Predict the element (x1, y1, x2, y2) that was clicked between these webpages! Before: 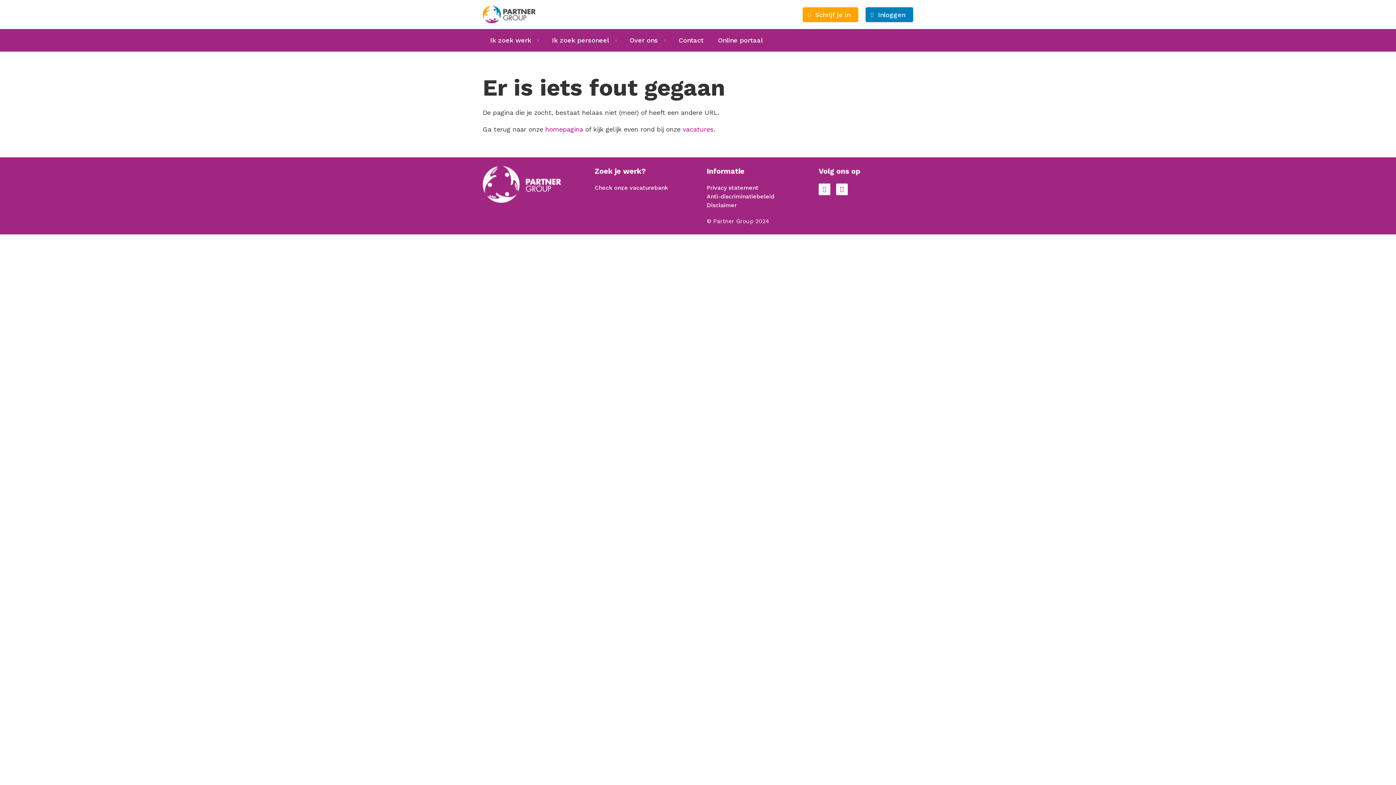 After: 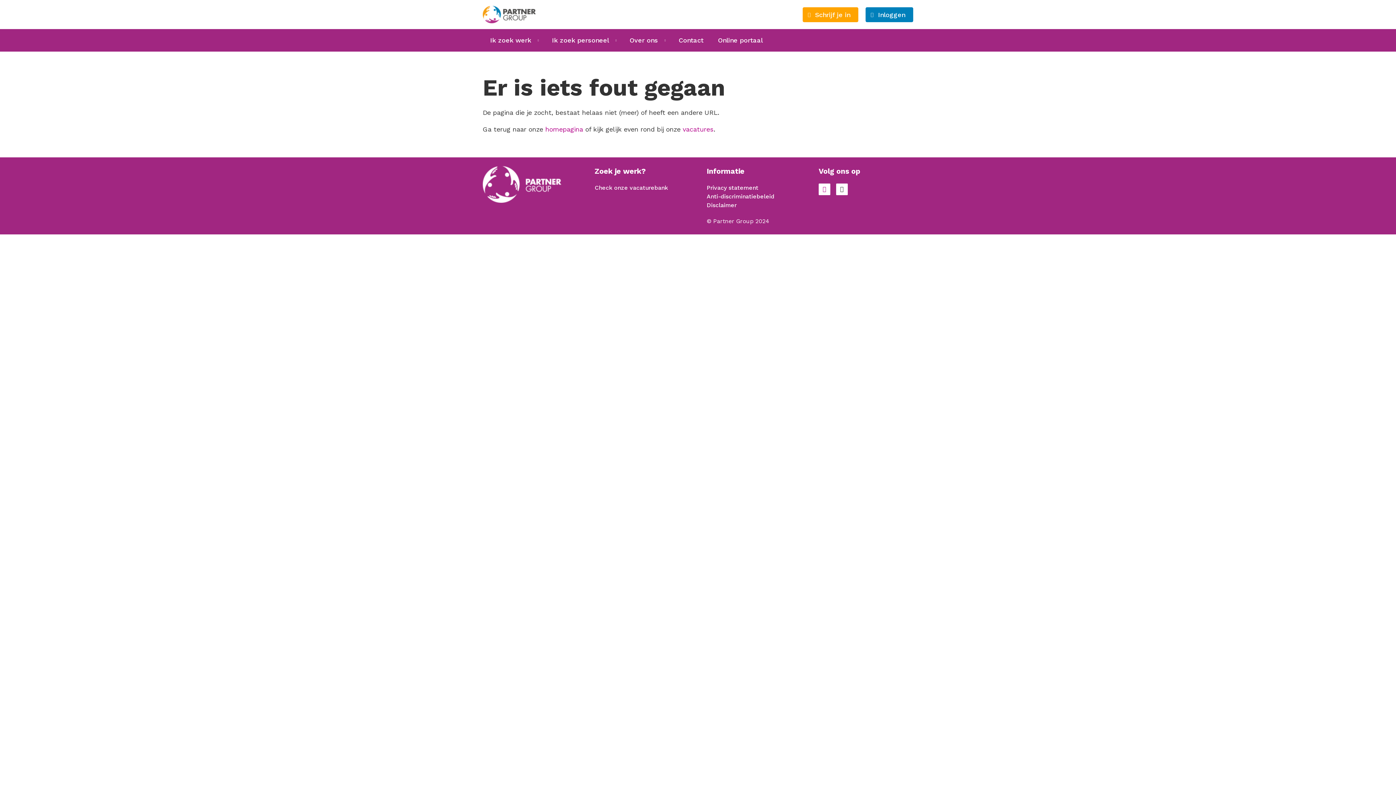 Action: bbox: (836, 183, 848, 195) label: LinkedIn